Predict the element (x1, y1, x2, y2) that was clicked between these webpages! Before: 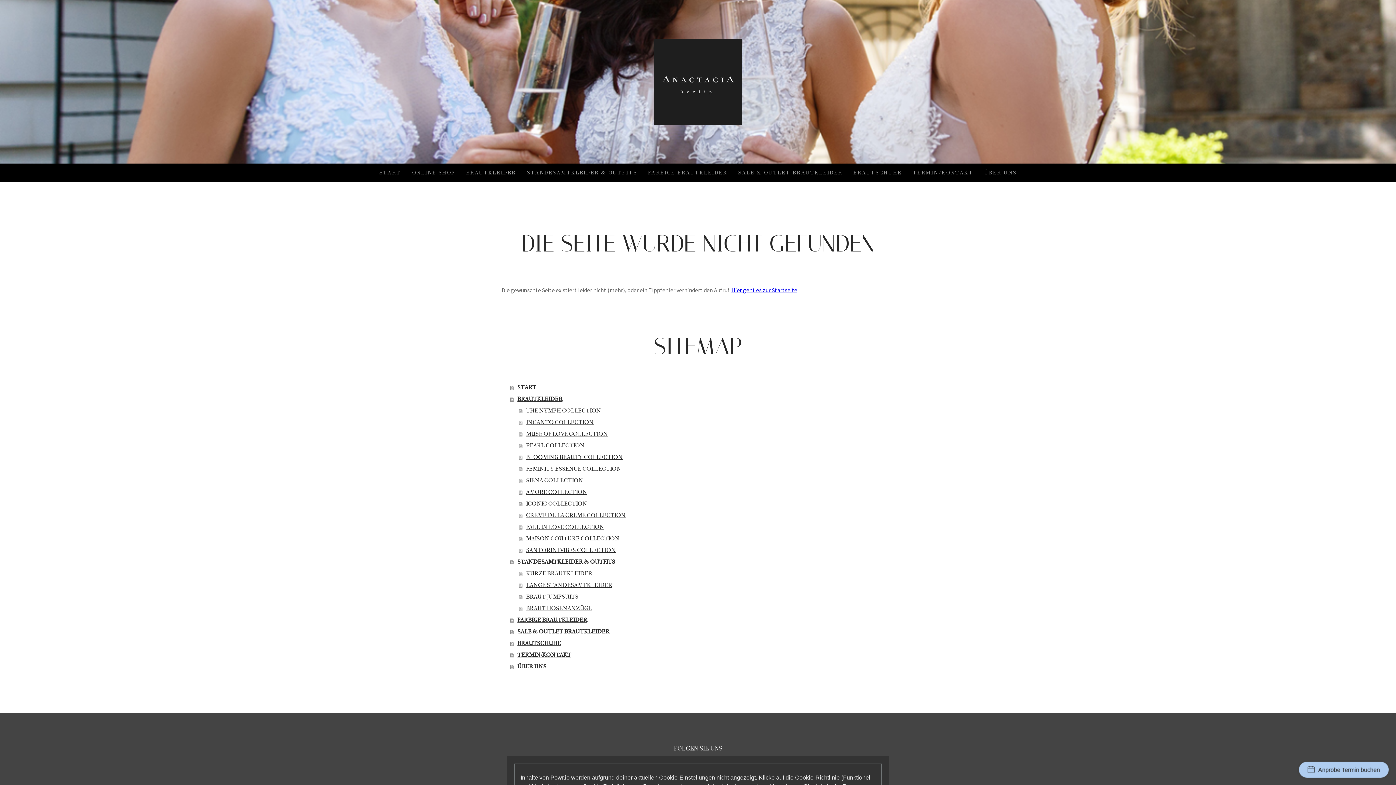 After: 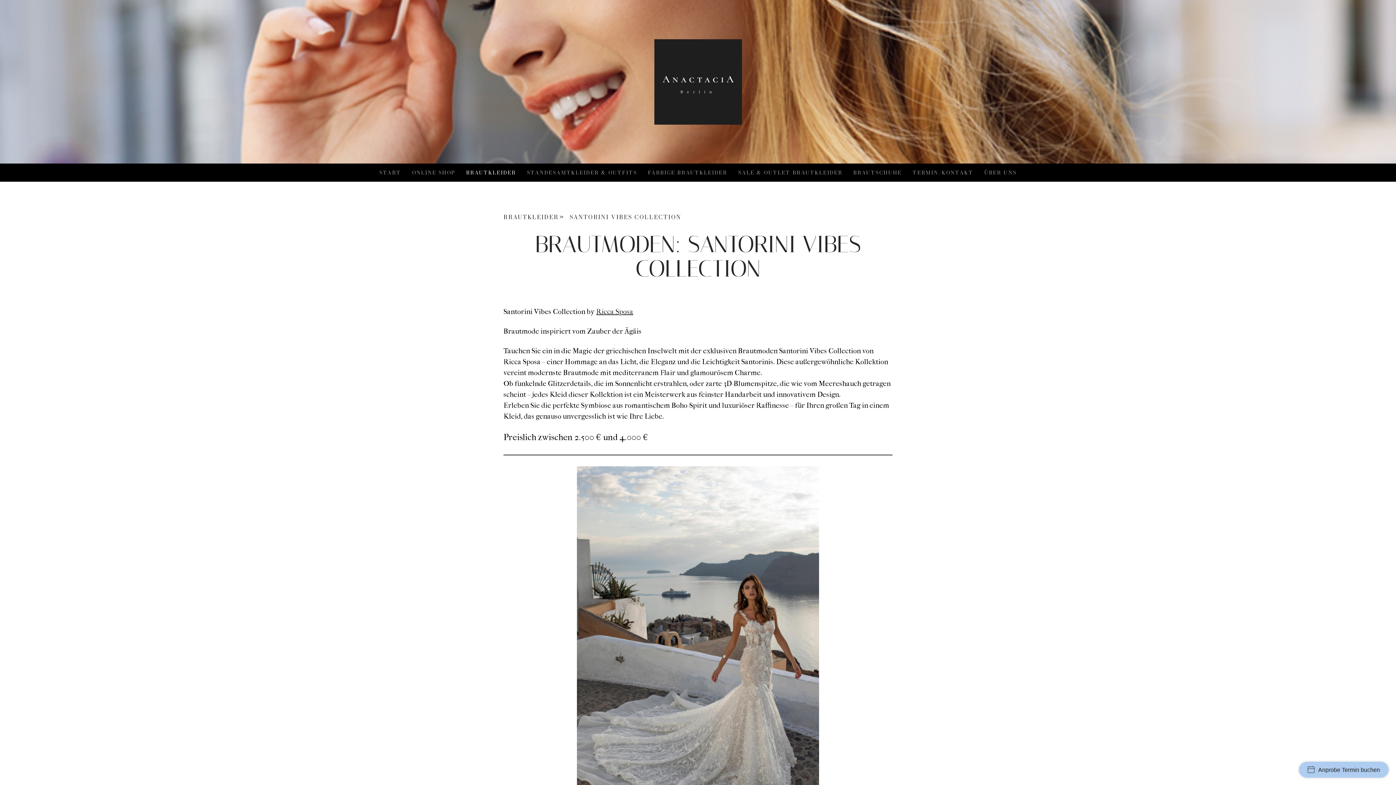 Action: label: SANTORINI VIBES COLLECTION bbox: (519, 544, 894, 556)